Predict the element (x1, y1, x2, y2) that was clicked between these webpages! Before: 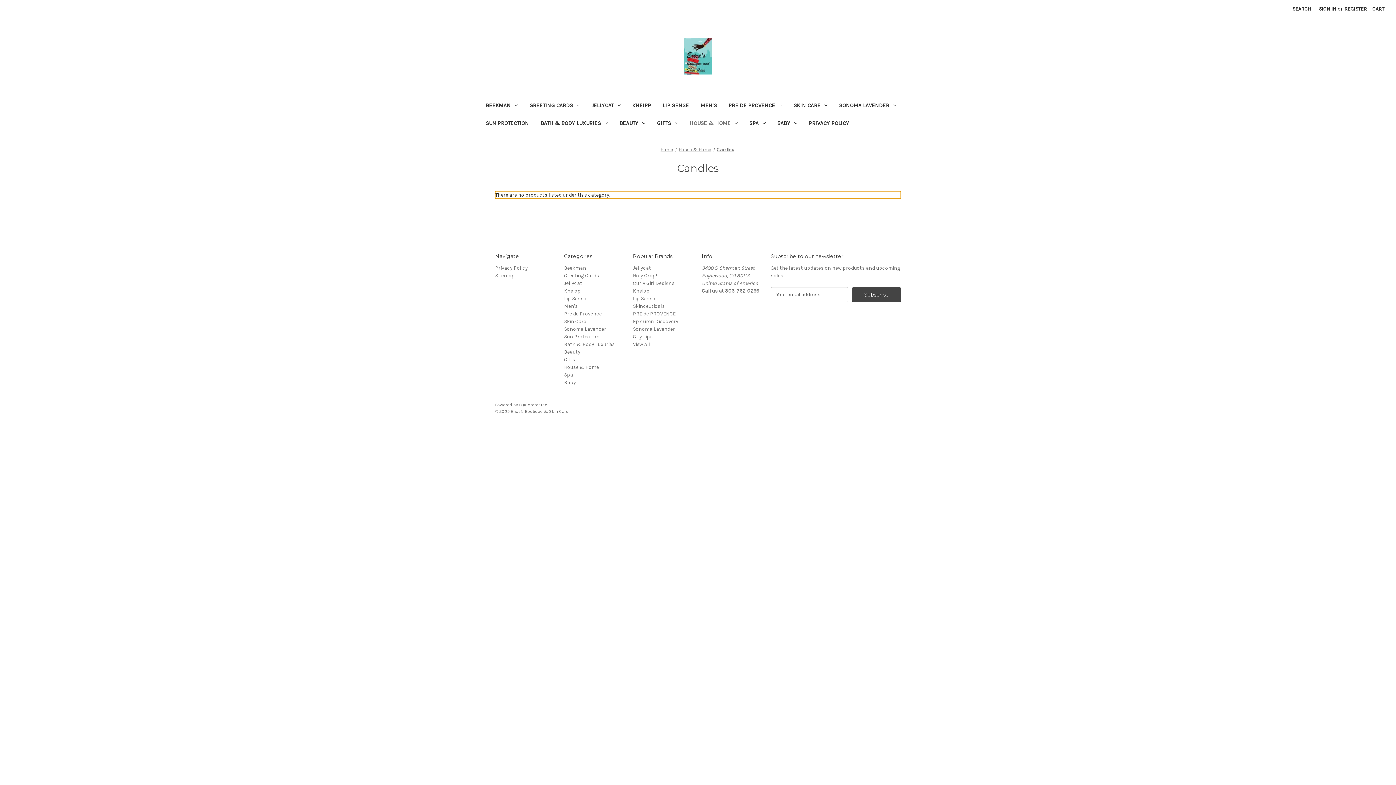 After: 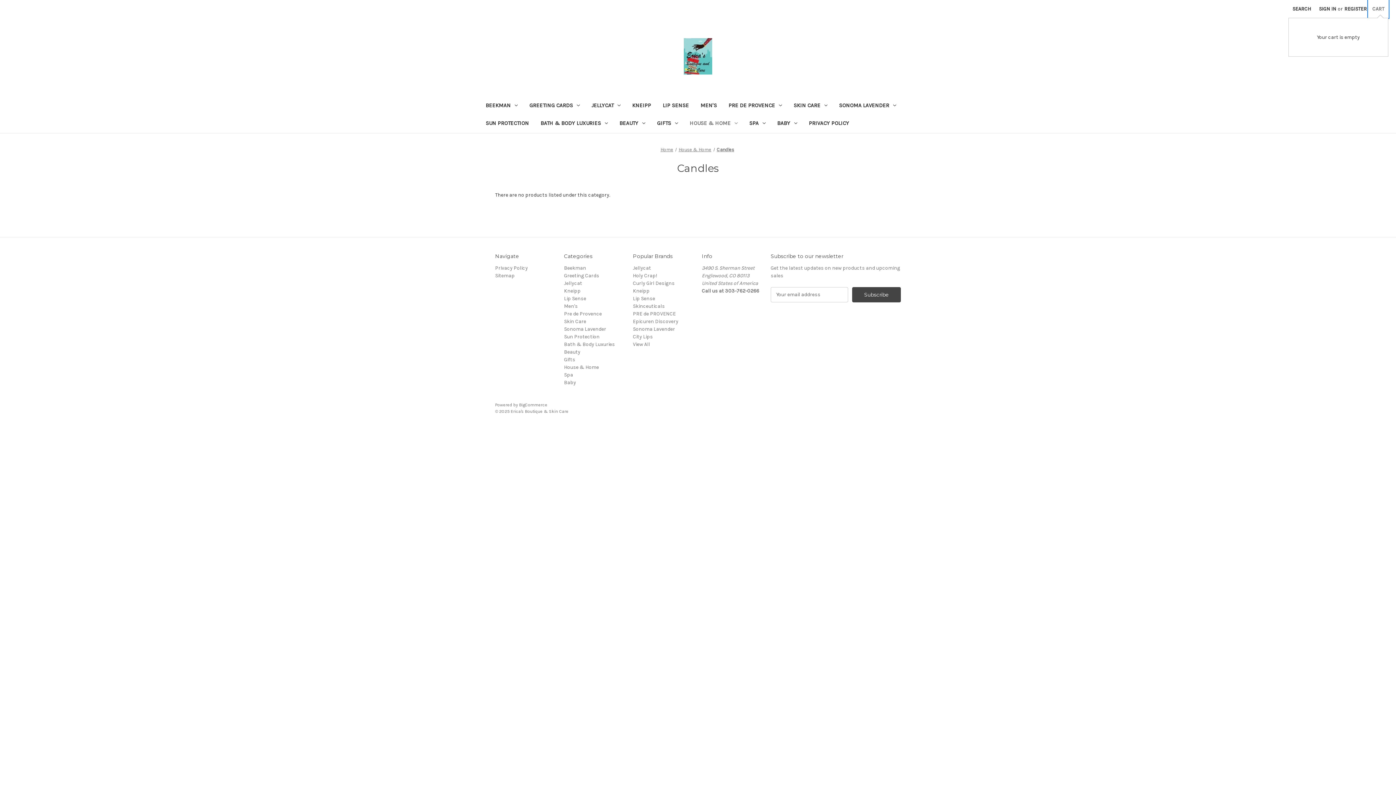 Action: bbox: (1368, 0, 1388, 17) label: Cart with 0 items